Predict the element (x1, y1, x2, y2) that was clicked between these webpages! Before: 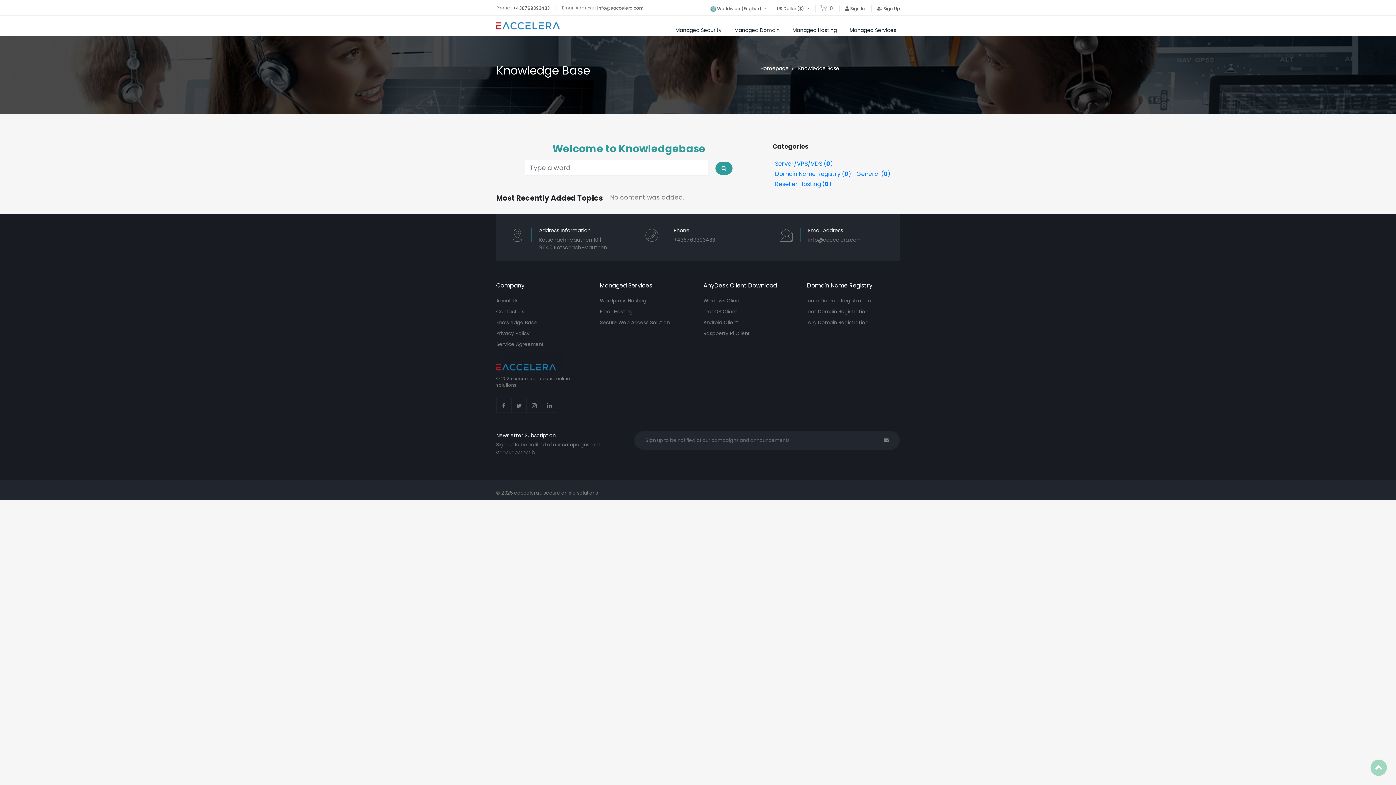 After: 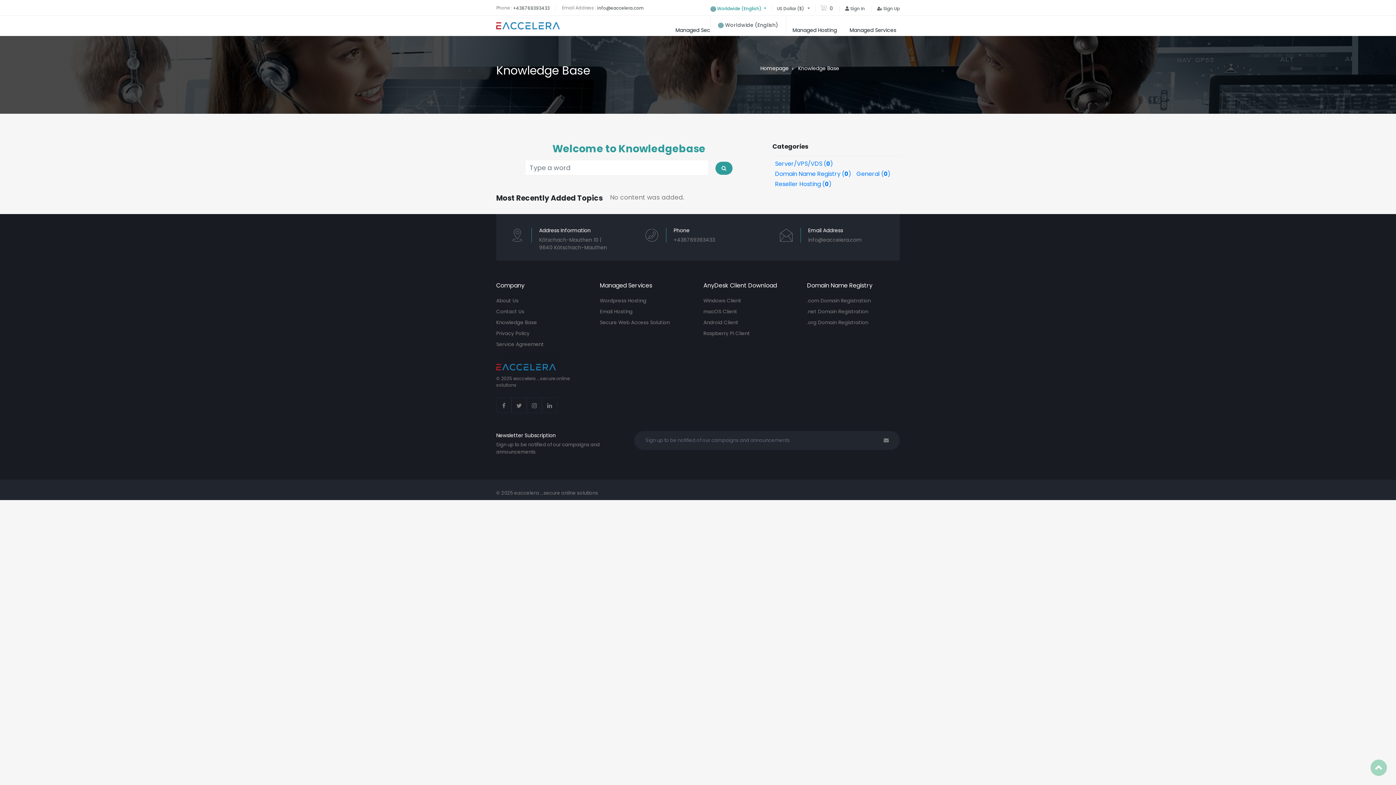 Action: bbox: (710, 5, 766, 11) label:  Worldwide (English) 